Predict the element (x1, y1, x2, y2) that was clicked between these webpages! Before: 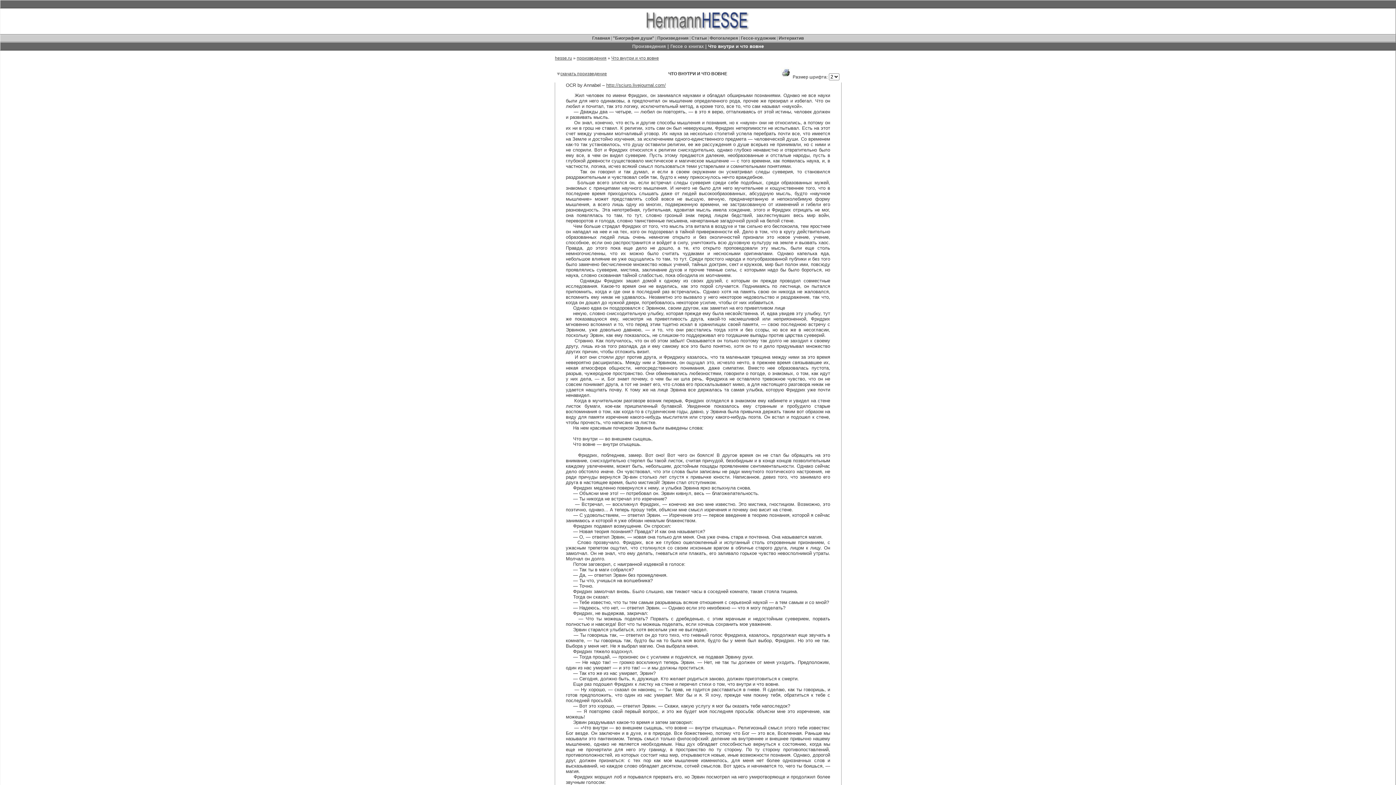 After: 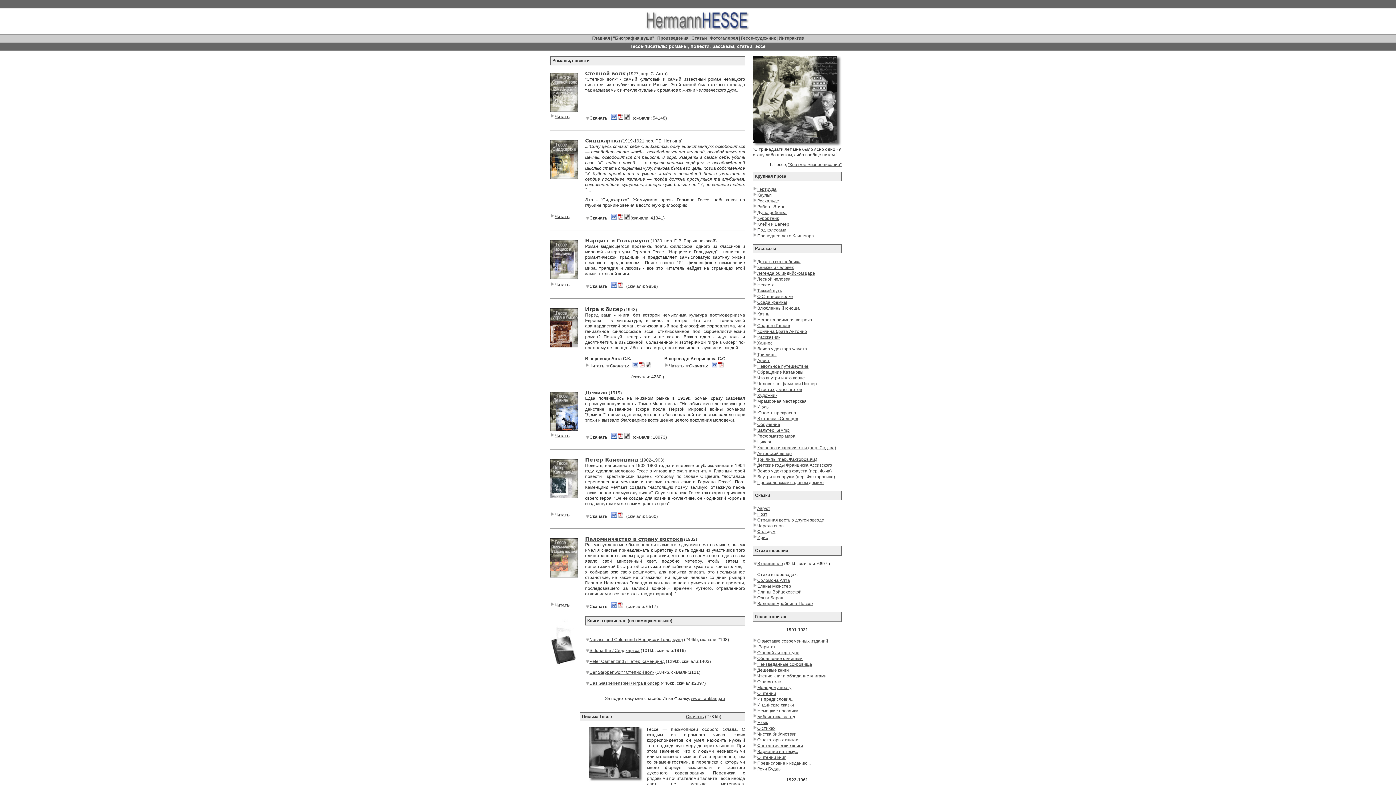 Action: label: Произведения bbox: (657, 35, 688, 40)